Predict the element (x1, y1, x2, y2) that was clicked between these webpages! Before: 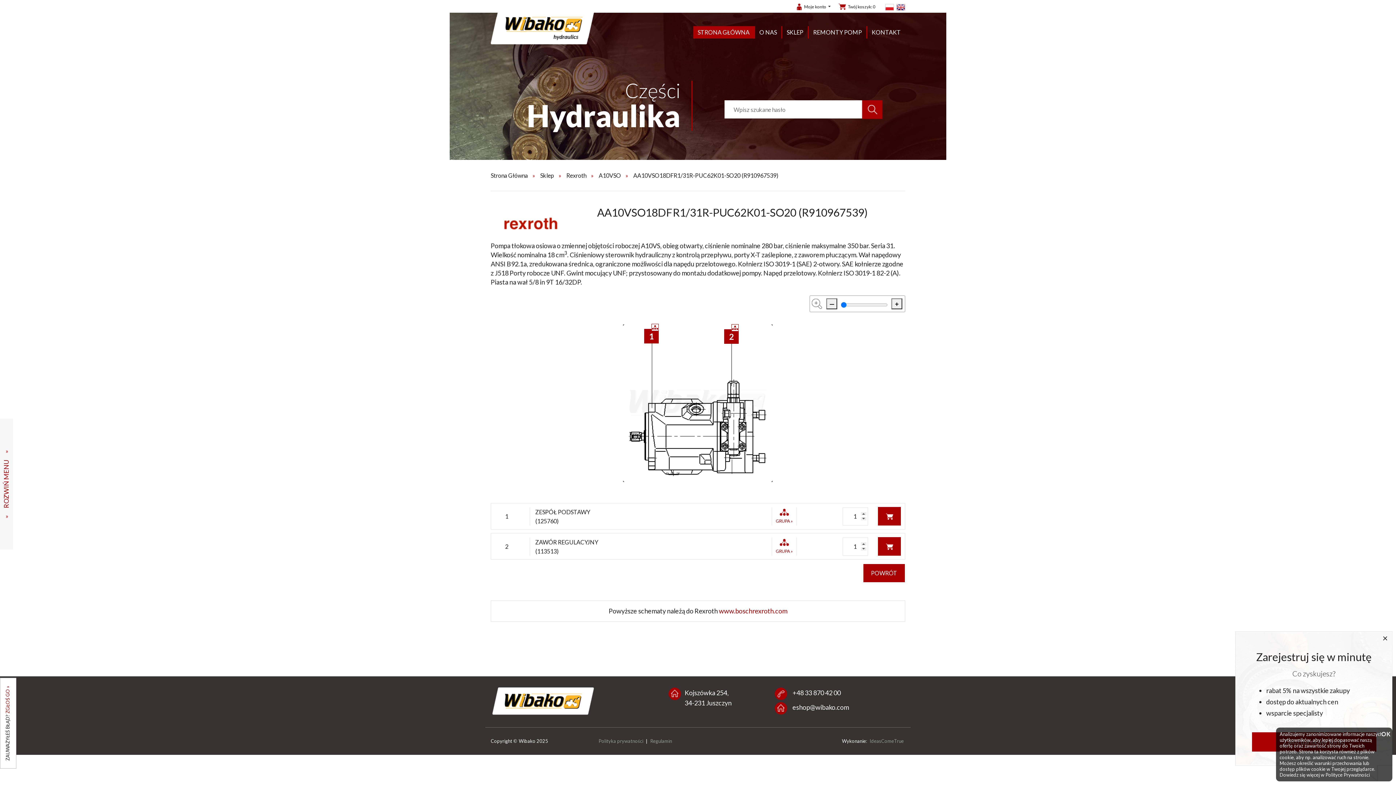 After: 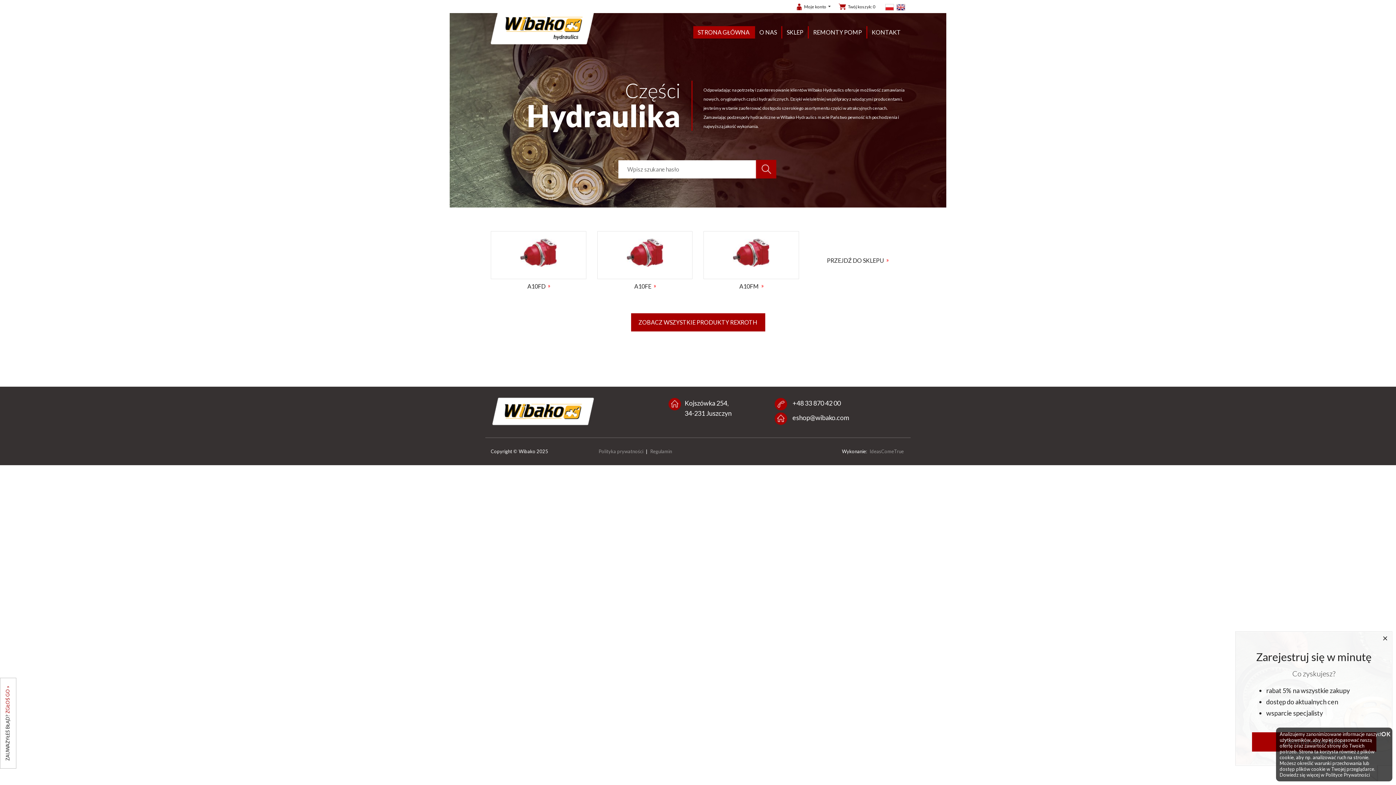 Action: bbox: (490, 172, 529, 178) label: Strona Główna 